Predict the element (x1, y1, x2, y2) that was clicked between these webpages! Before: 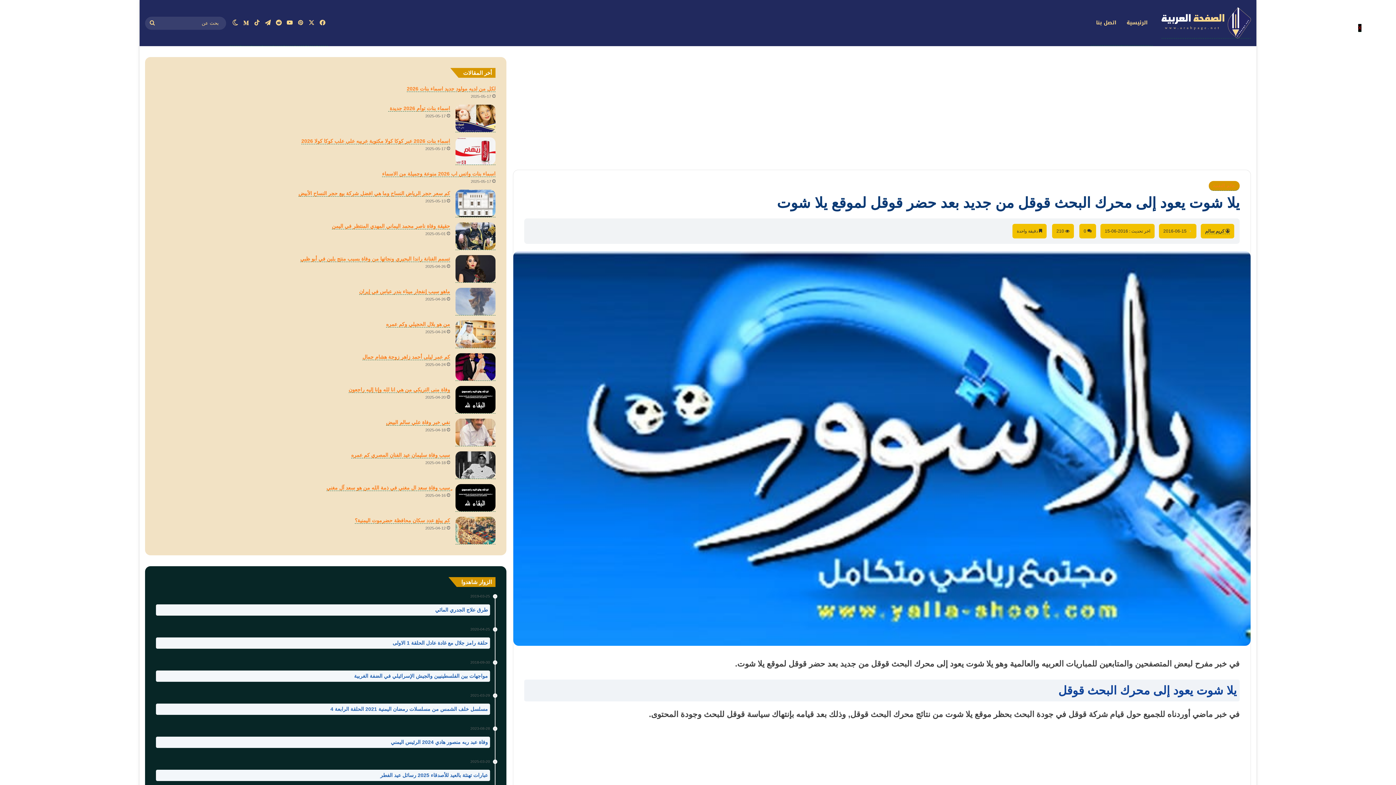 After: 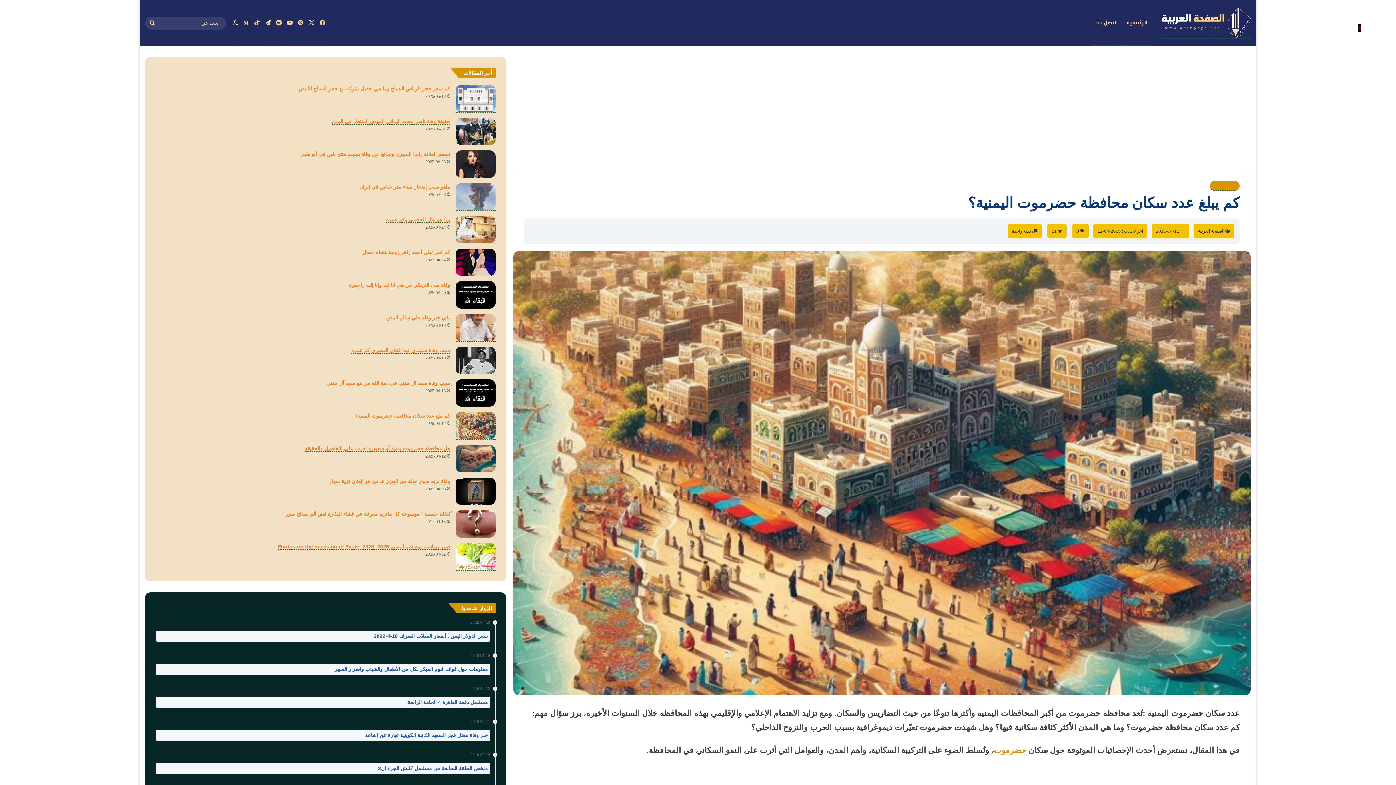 Action: label: كم يبلغ عدد سكان محافظة حضرموت اليمنية؟ bbox: (455, 517, 495, 544)